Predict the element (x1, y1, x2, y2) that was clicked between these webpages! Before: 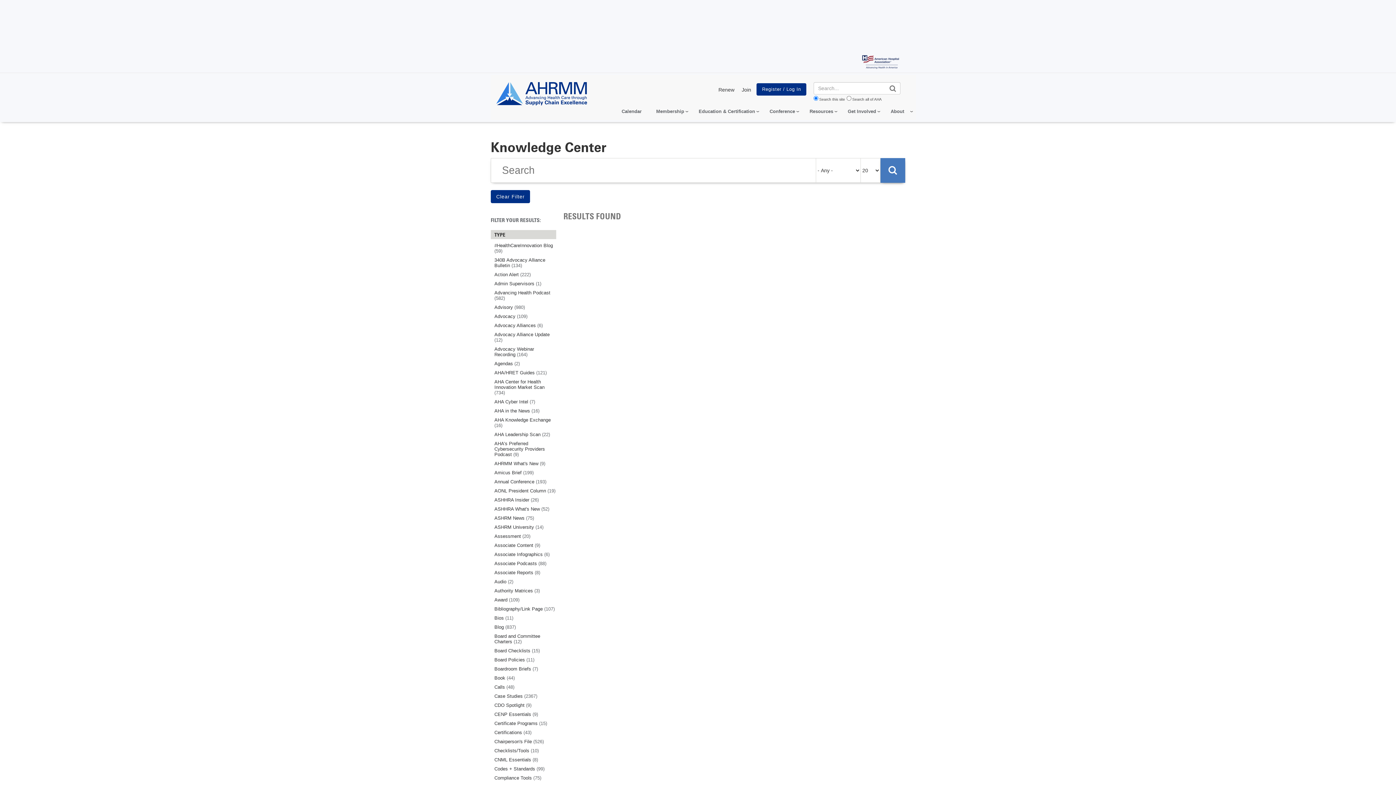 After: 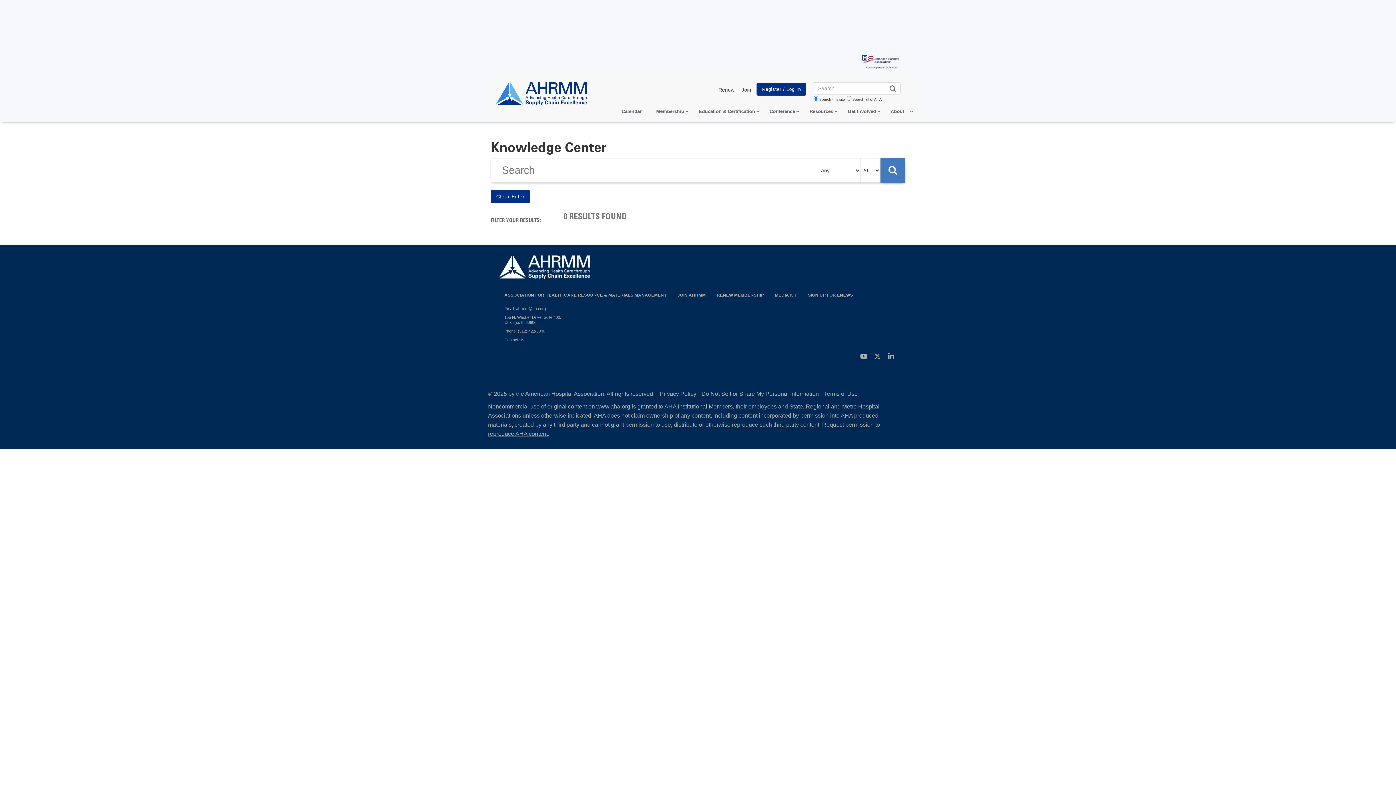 Action: bbox: (494, 242, 556, 253) label: #HealthCareInnovation Blog (59)